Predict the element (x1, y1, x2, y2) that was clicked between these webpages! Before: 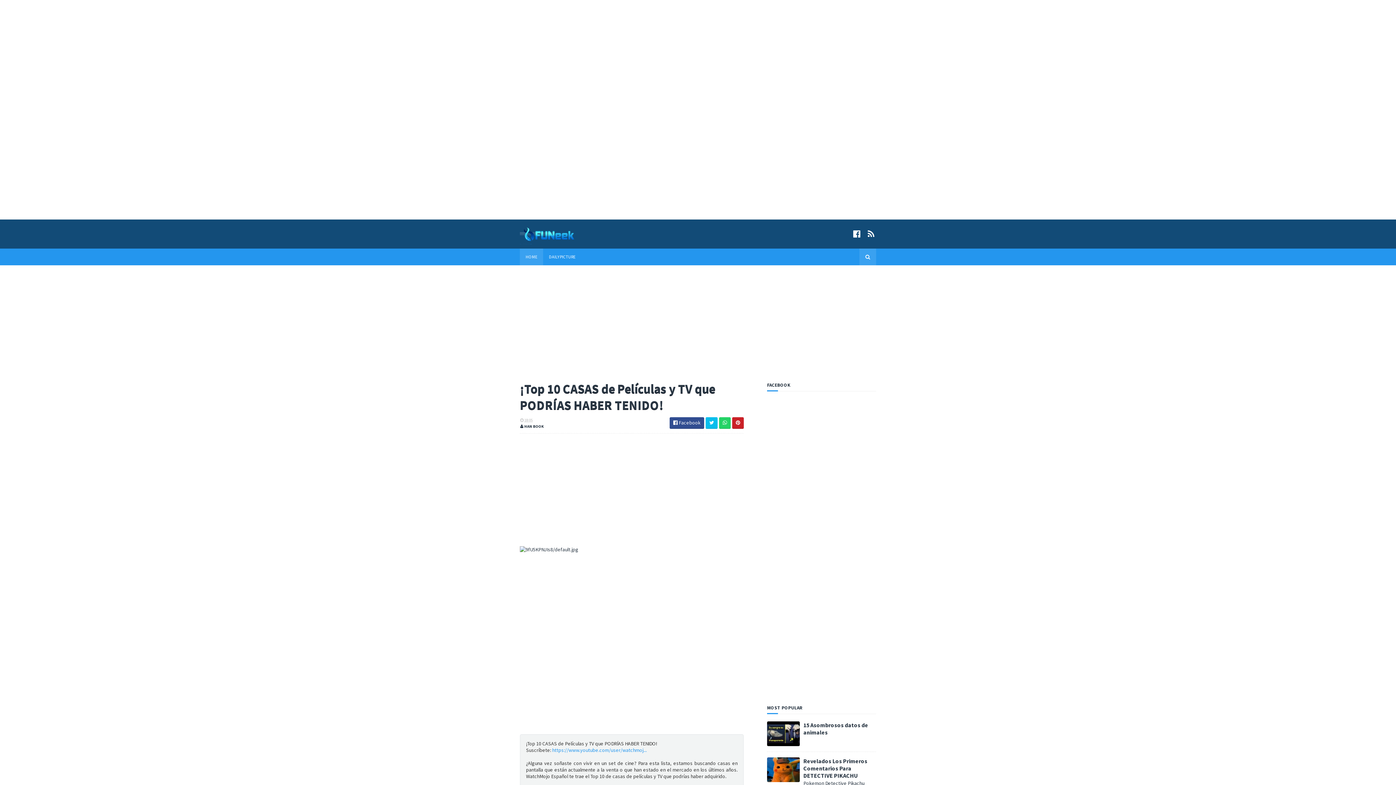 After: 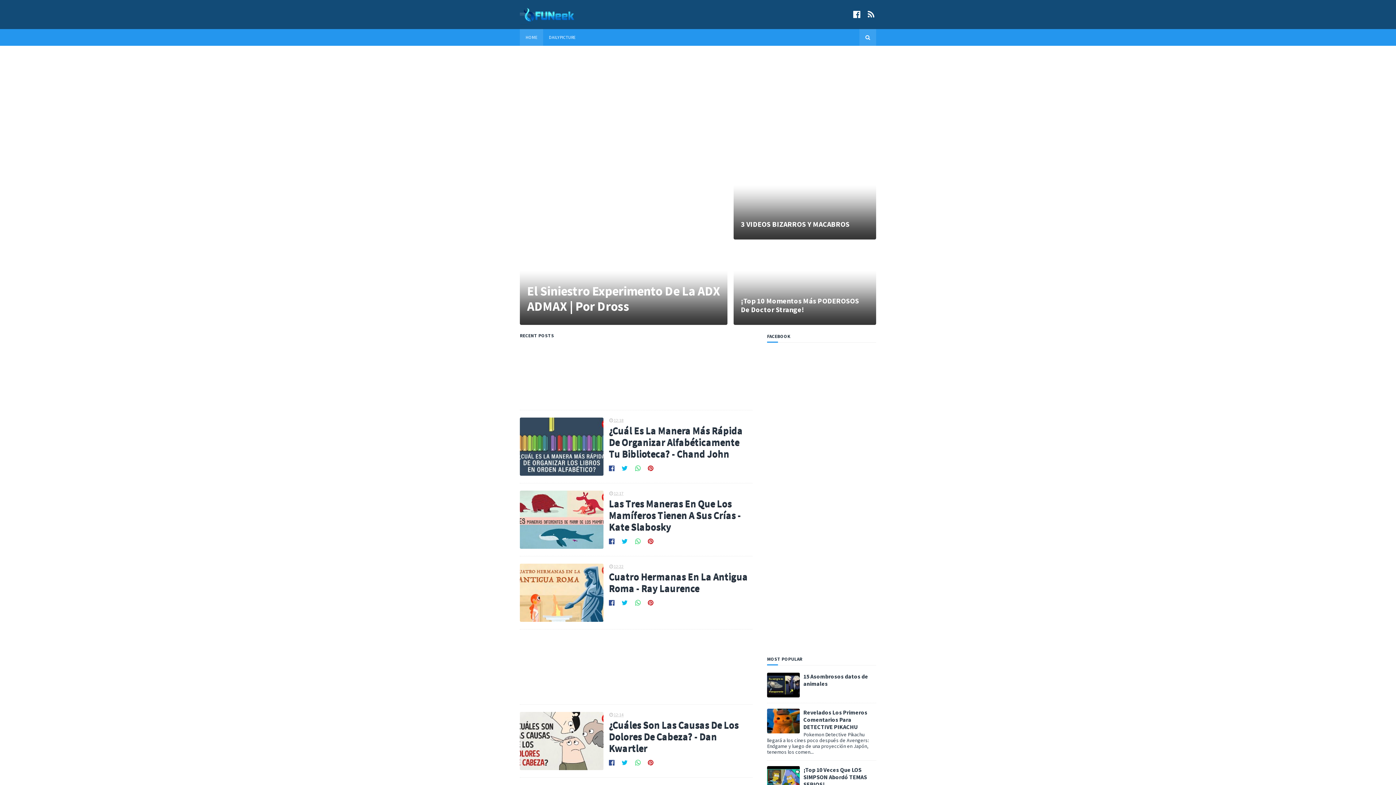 Action: label: HOME bbox: (520, 248, 543, 265)